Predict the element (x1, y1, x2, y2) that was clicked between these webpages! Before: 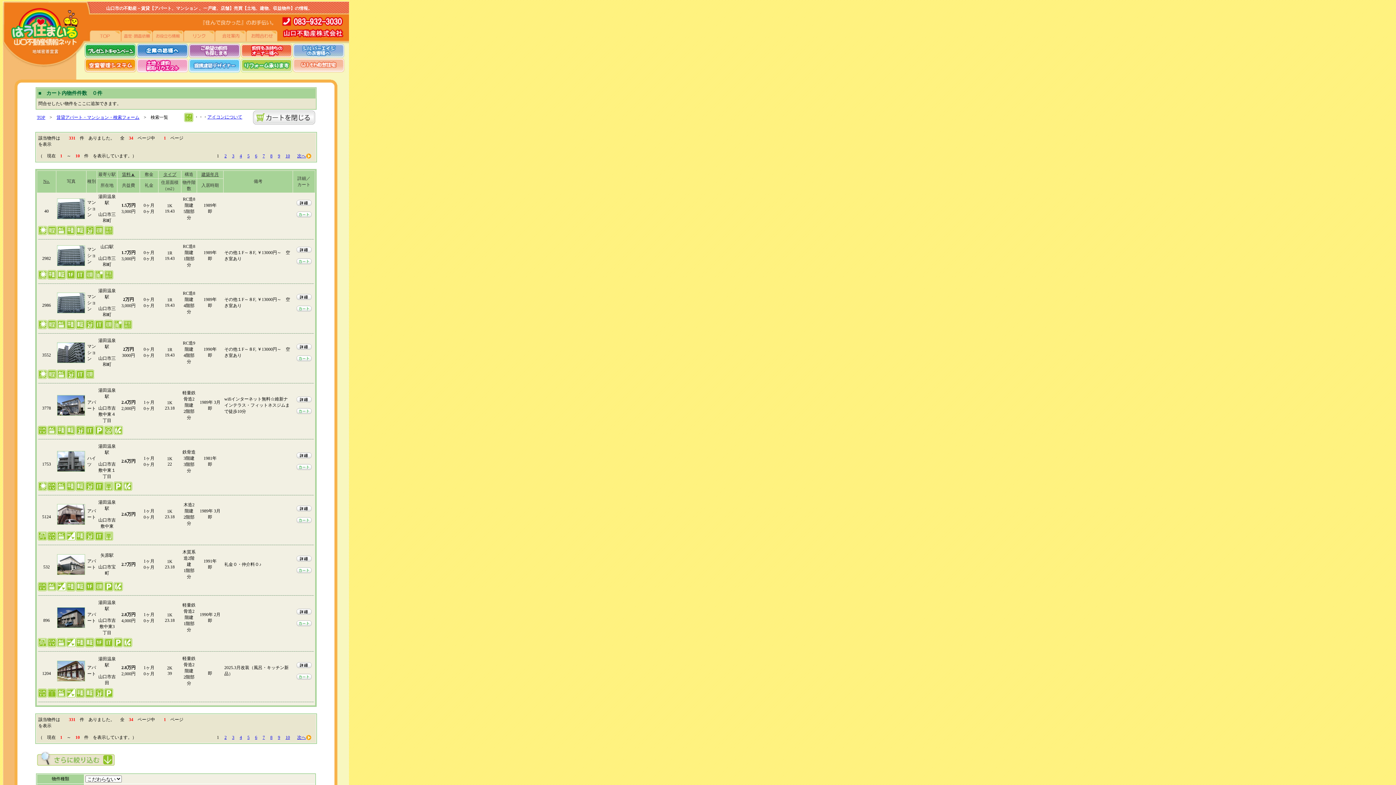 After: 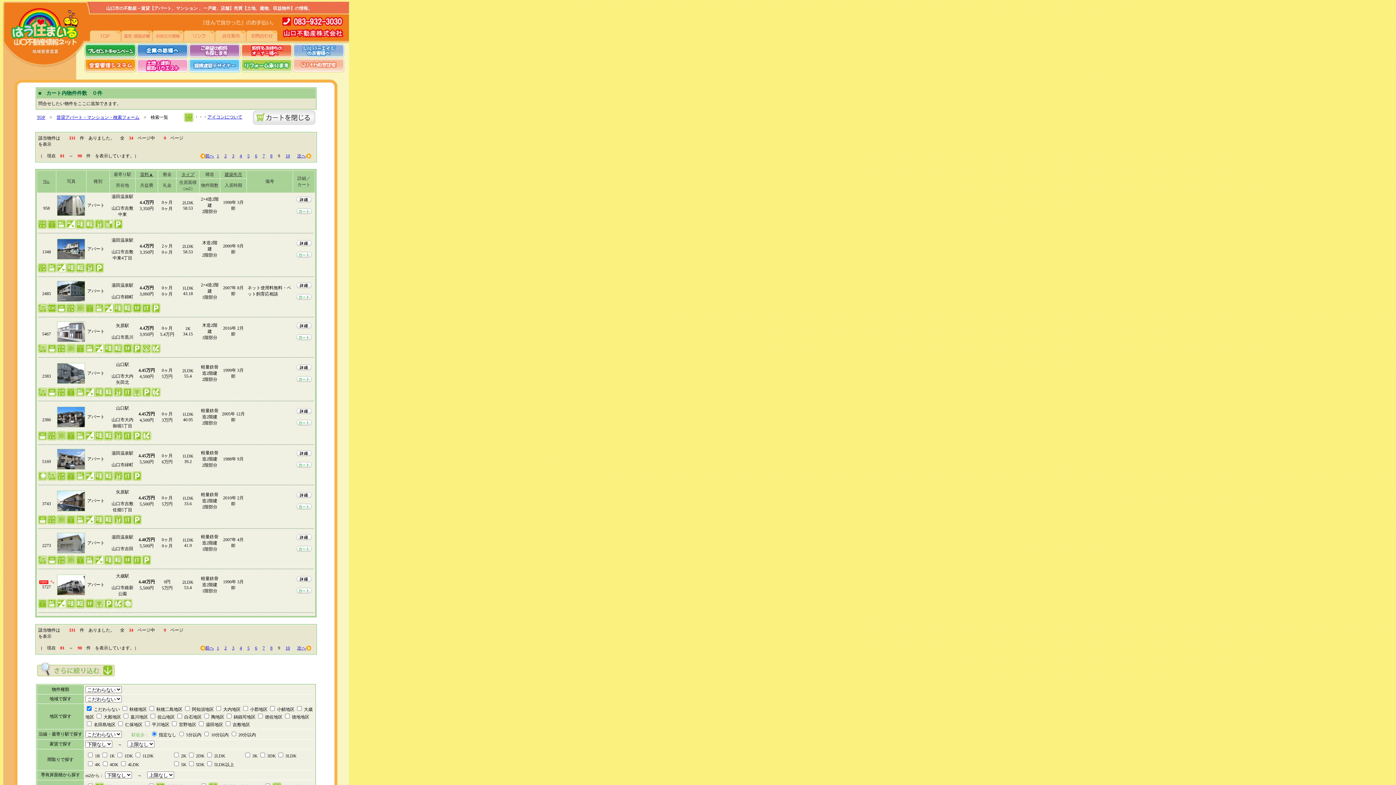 Action: label: 9 bbox: (278, 735, 280, 740)